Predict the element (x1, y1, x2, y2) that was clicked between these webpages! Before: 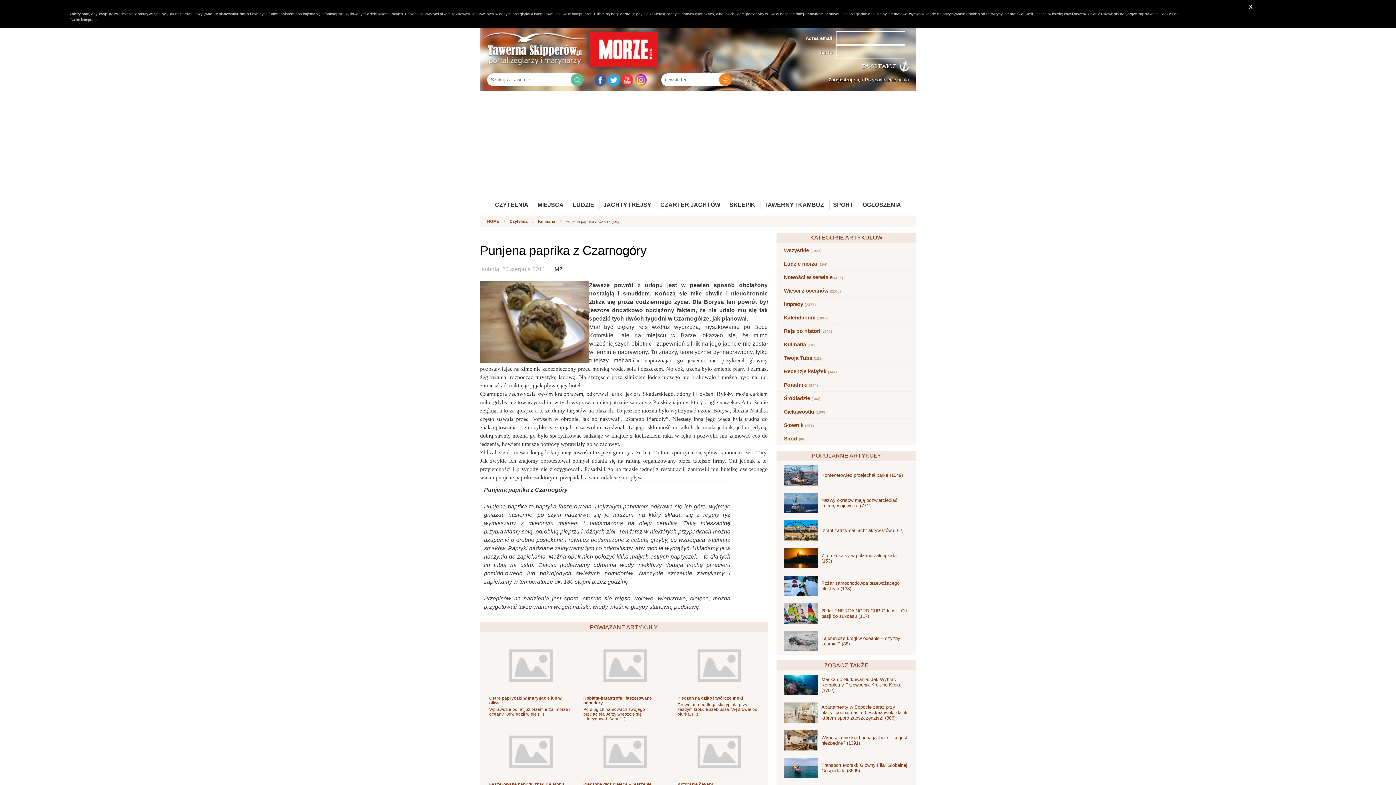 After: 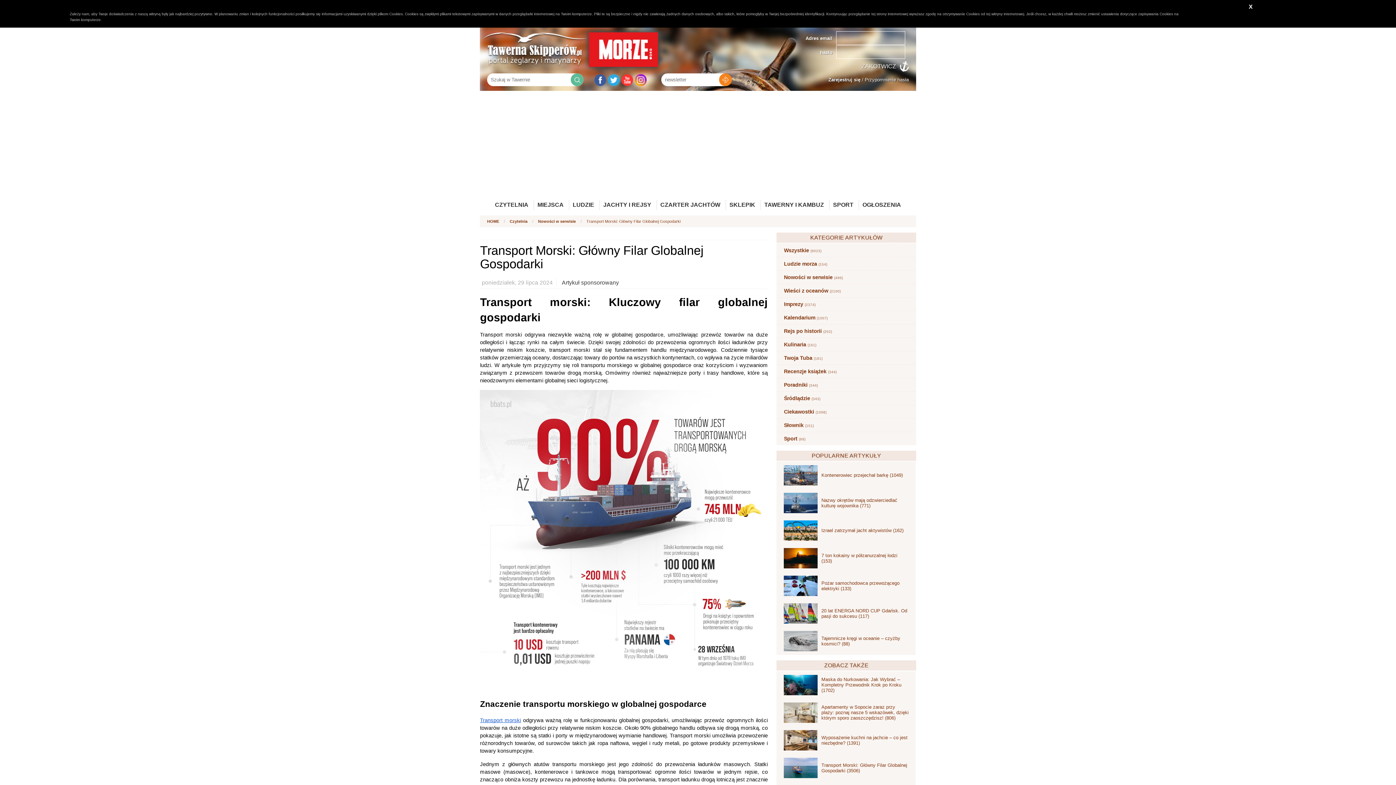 Action: bbox: (784, 758, 817, 778)